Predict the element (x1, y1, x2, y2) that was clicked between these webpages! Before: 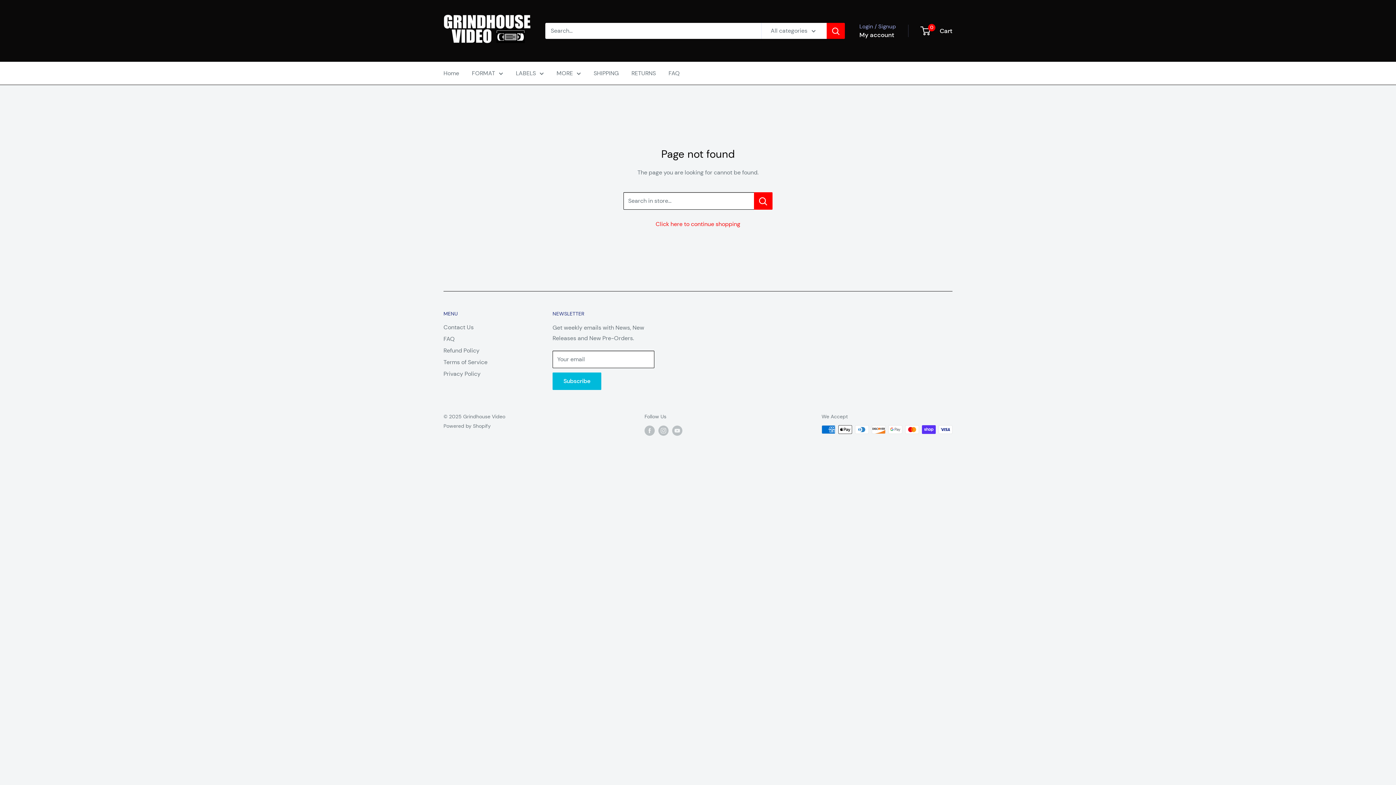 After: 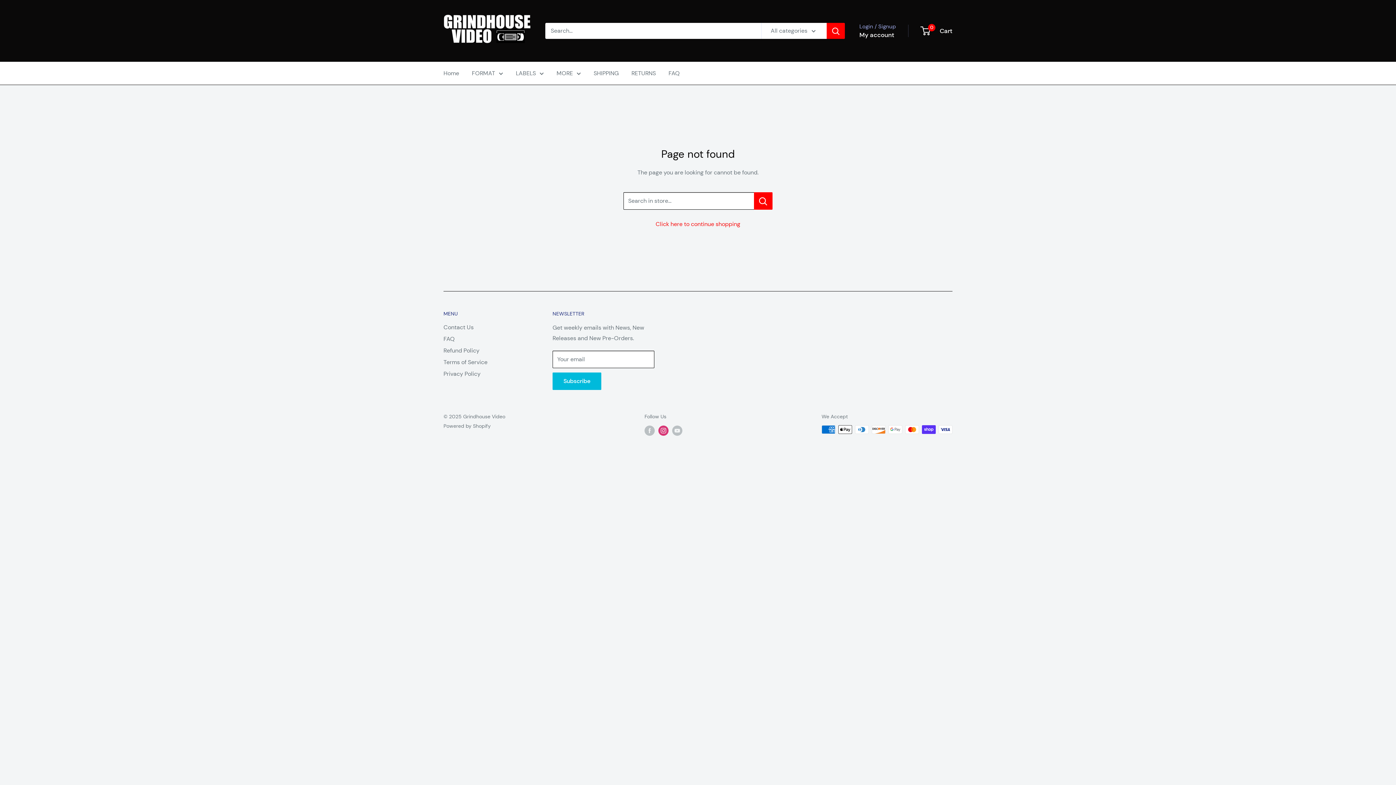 Action: bbox: (658, 425, 668, 435) label: Follow us on Instagram